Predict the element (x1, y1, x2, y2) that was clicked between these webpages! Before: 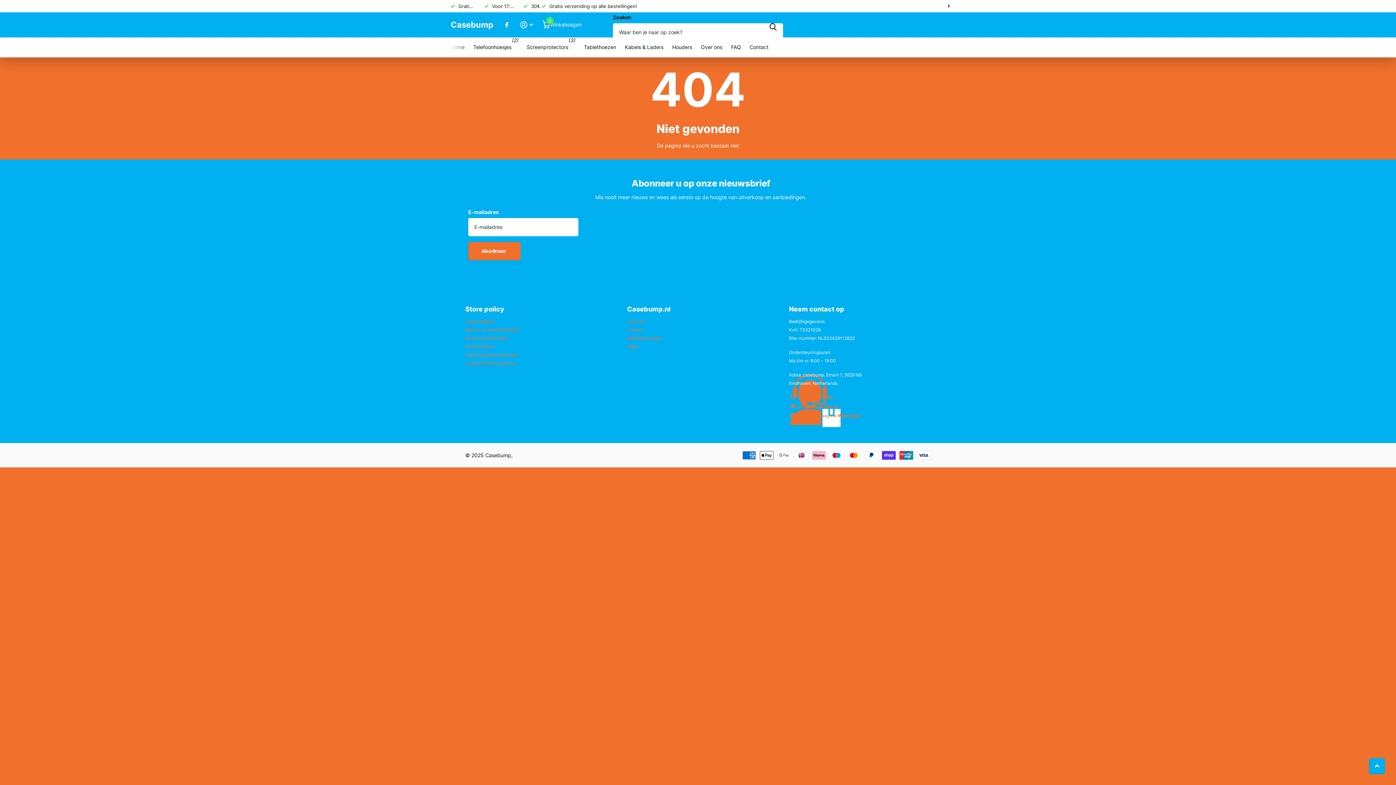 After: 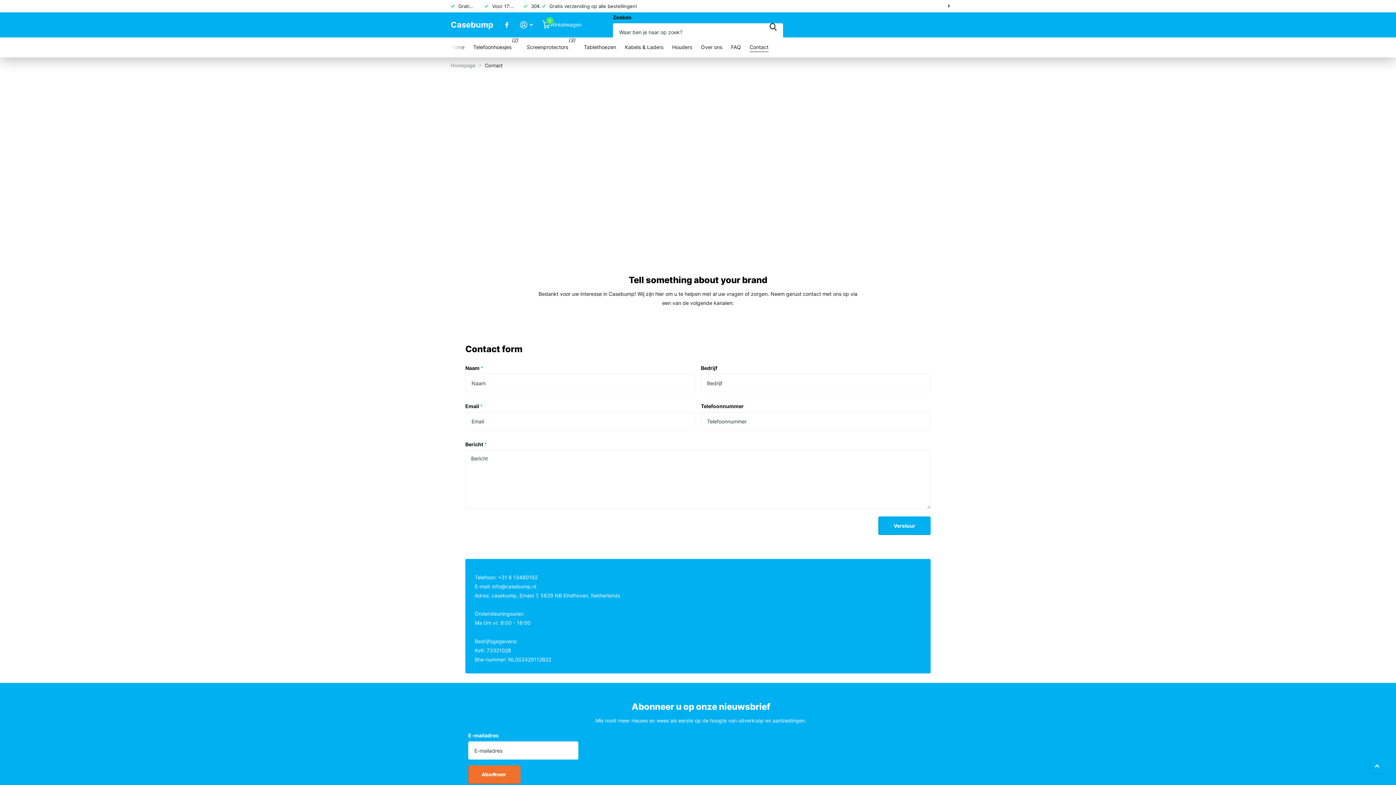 Action: label: Contact bbox: (627, 327, 643, 332)